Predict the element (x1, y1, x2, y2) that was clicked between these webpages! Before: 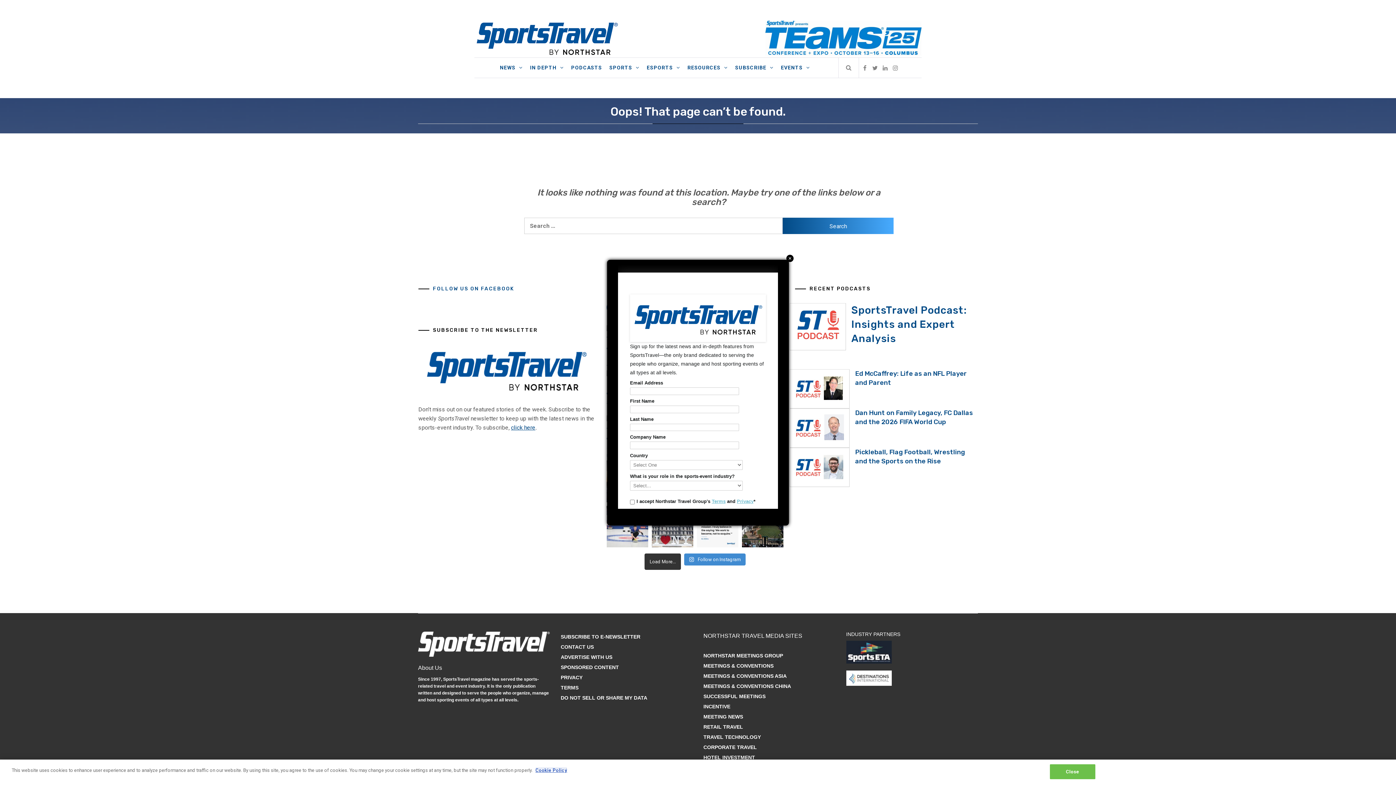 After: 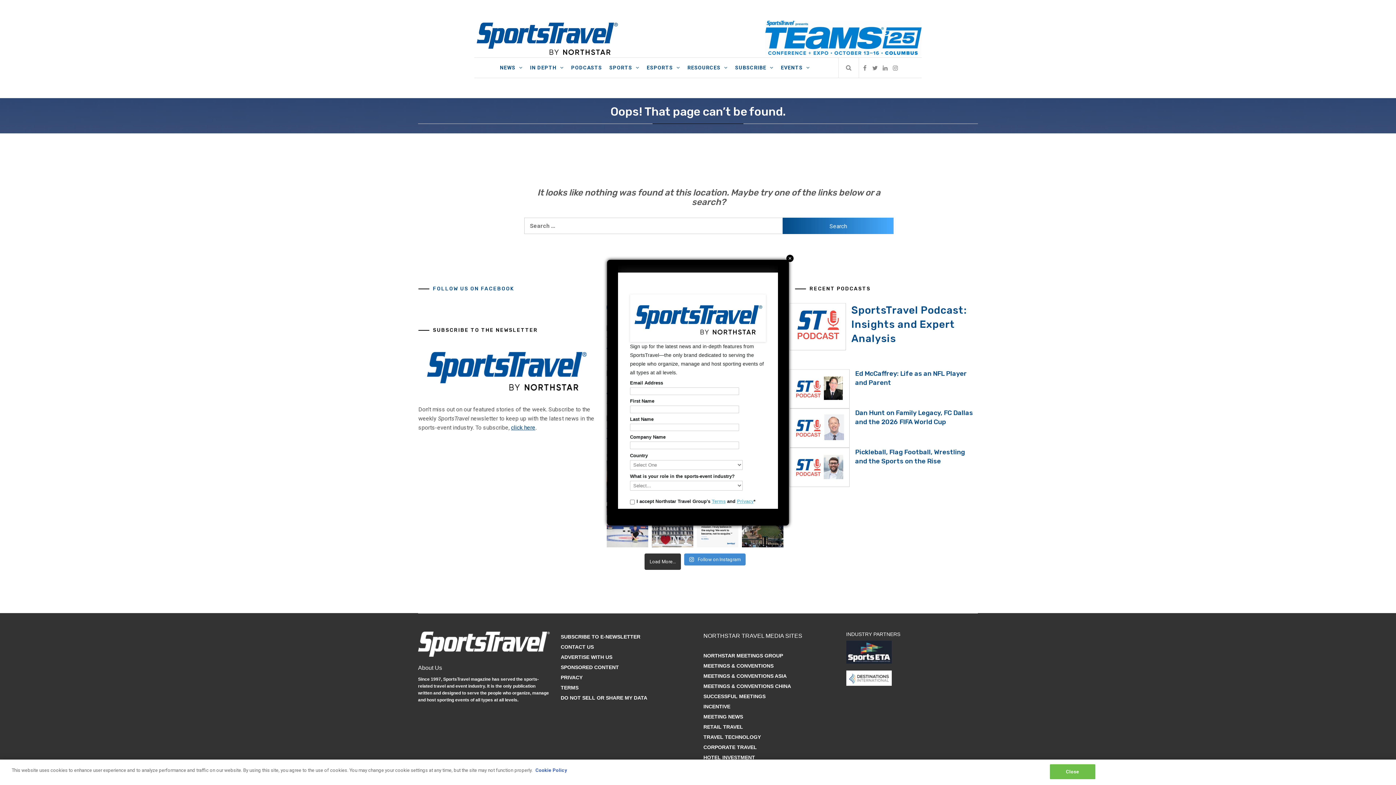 Action: bbox: (535, 768, 567, 773) label: Cookie Policy